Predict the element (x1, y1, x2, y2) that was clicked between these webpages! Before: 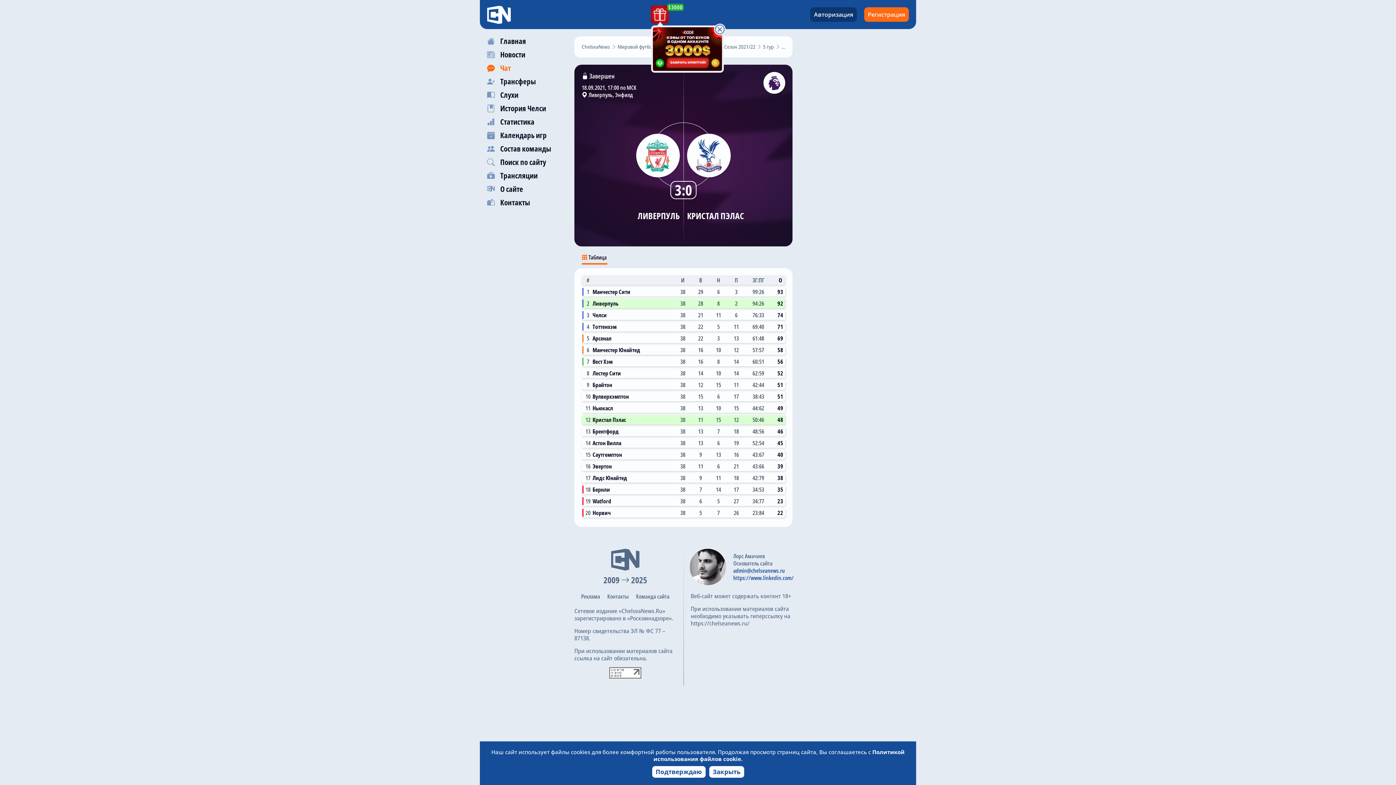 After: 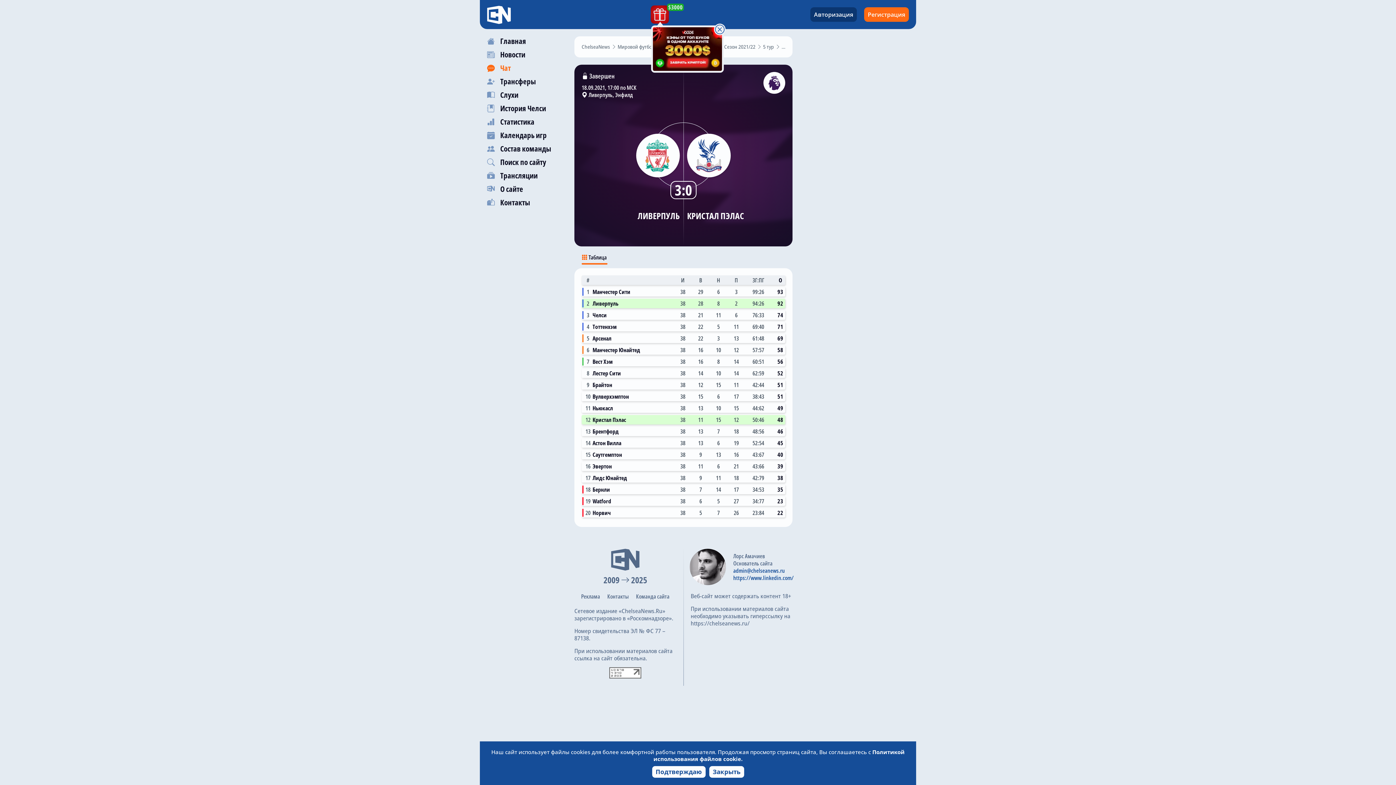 Action: bbox: (653, 27, 722, 70)